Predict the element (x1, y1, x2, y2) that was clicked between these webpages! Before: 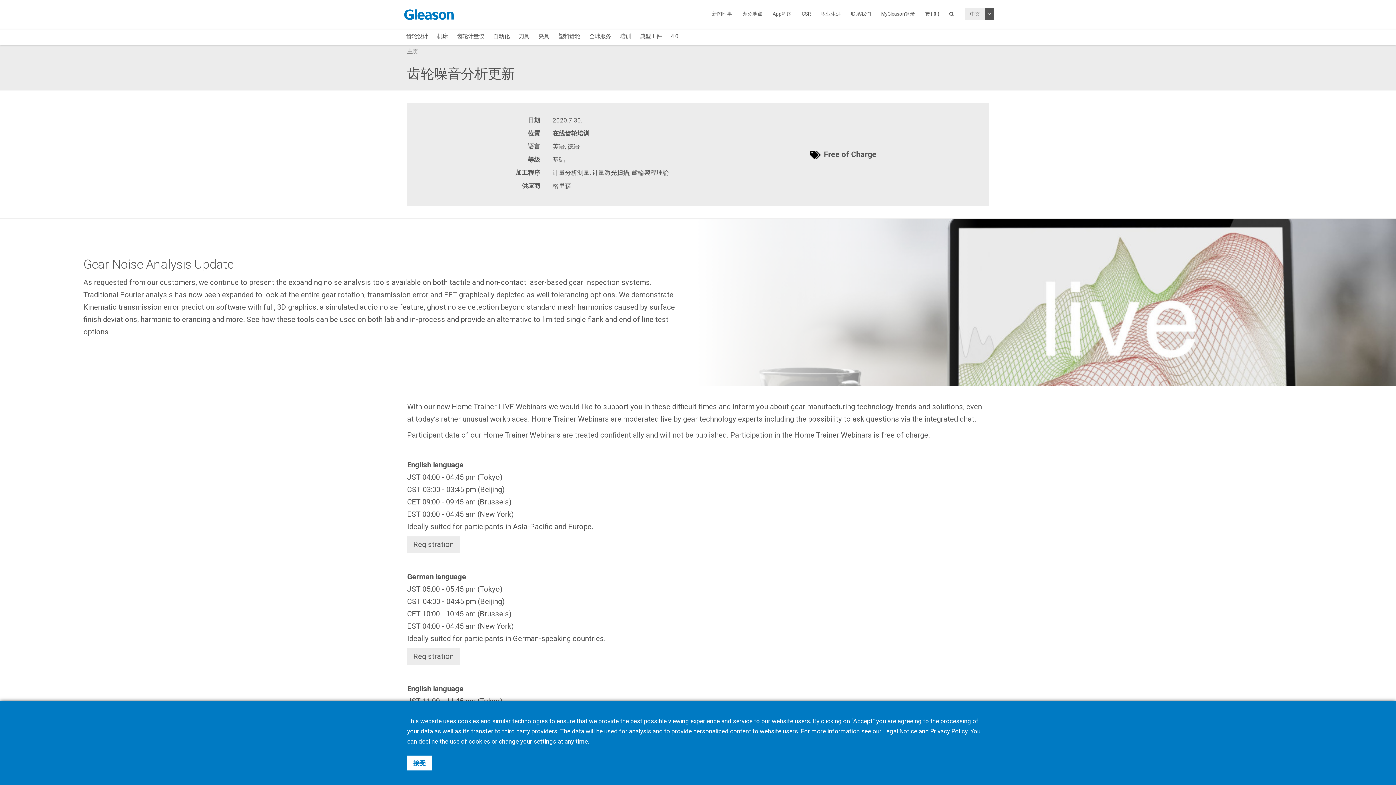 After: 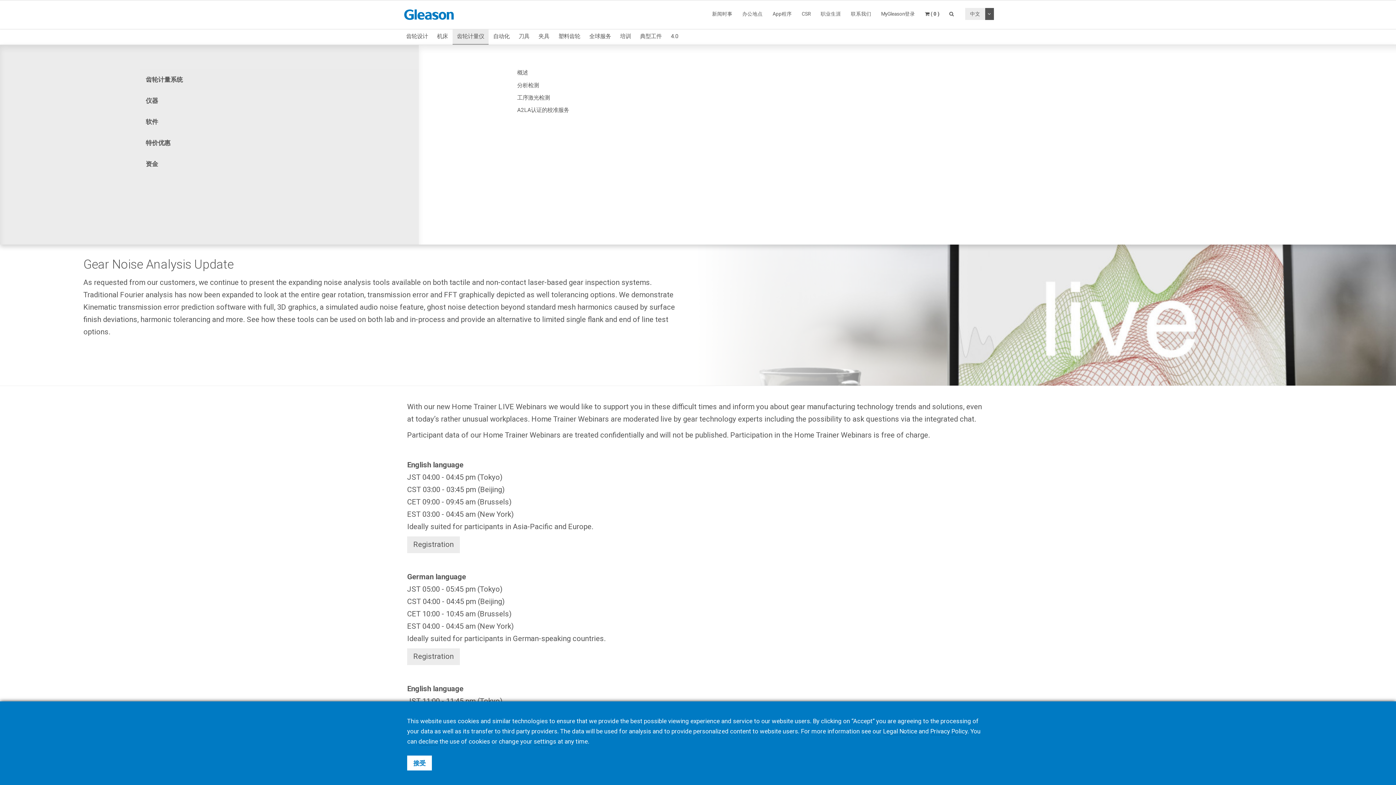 Action: bbox: (452, 29, 488, 43) label: 齿轮计量仪